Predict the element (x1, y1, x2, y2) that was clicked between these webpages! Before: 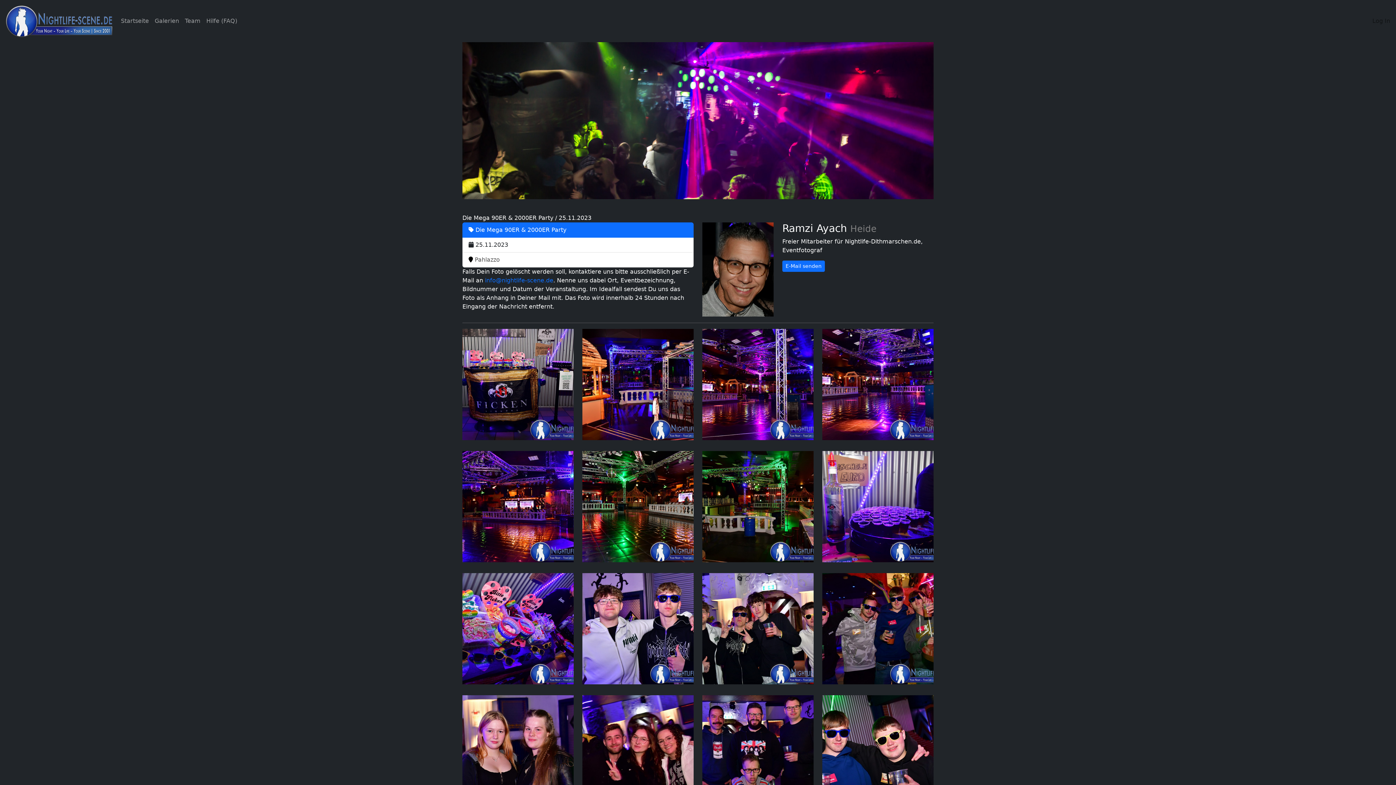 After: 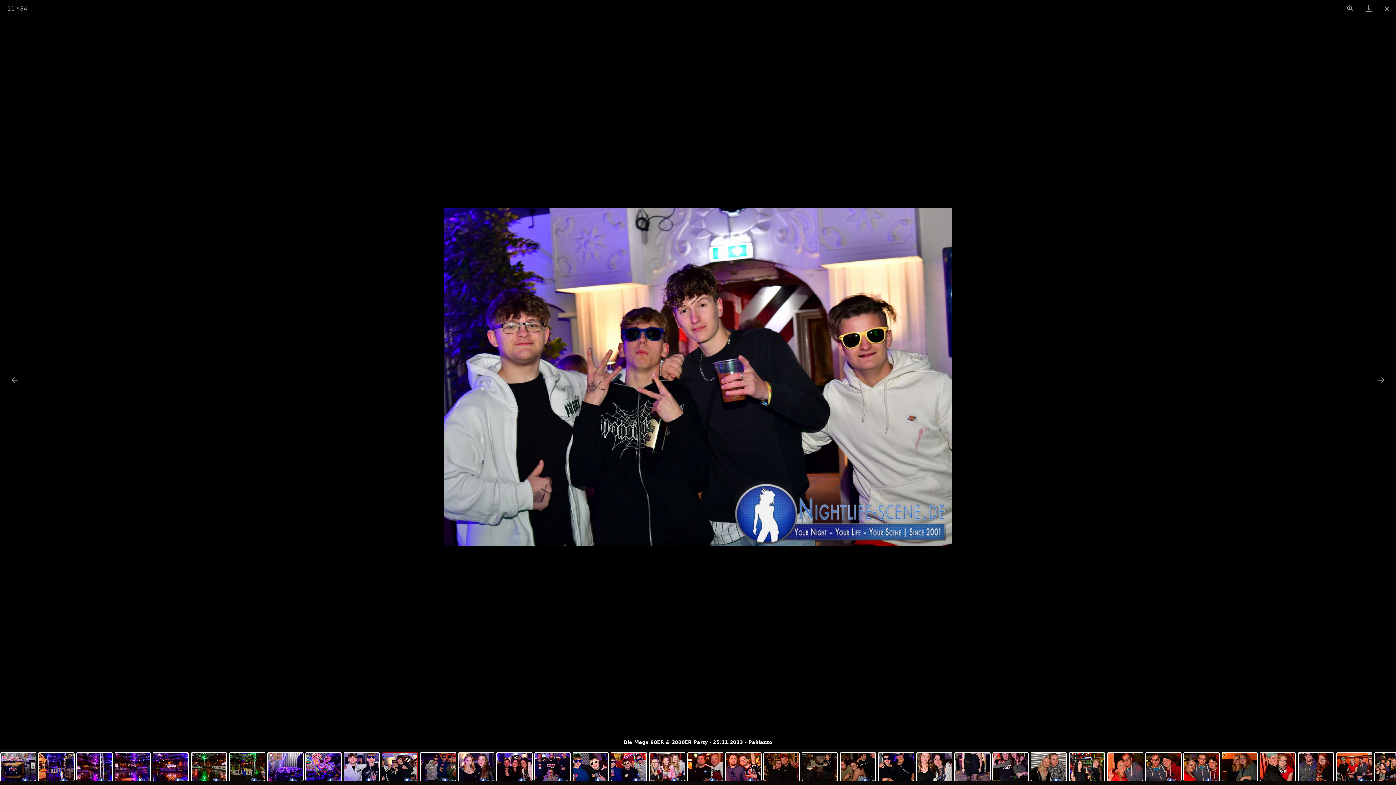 Action: bbox: (702, 630, 813, 637)